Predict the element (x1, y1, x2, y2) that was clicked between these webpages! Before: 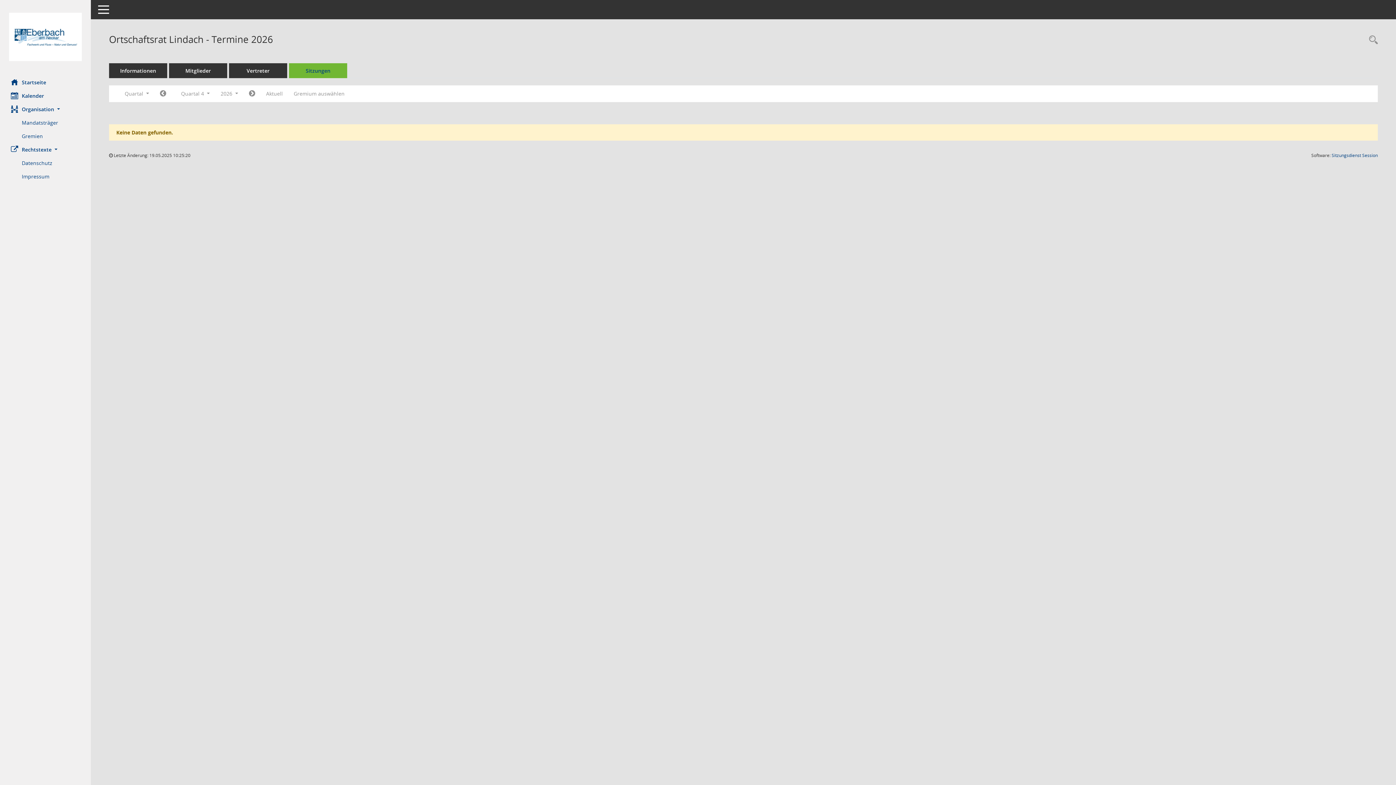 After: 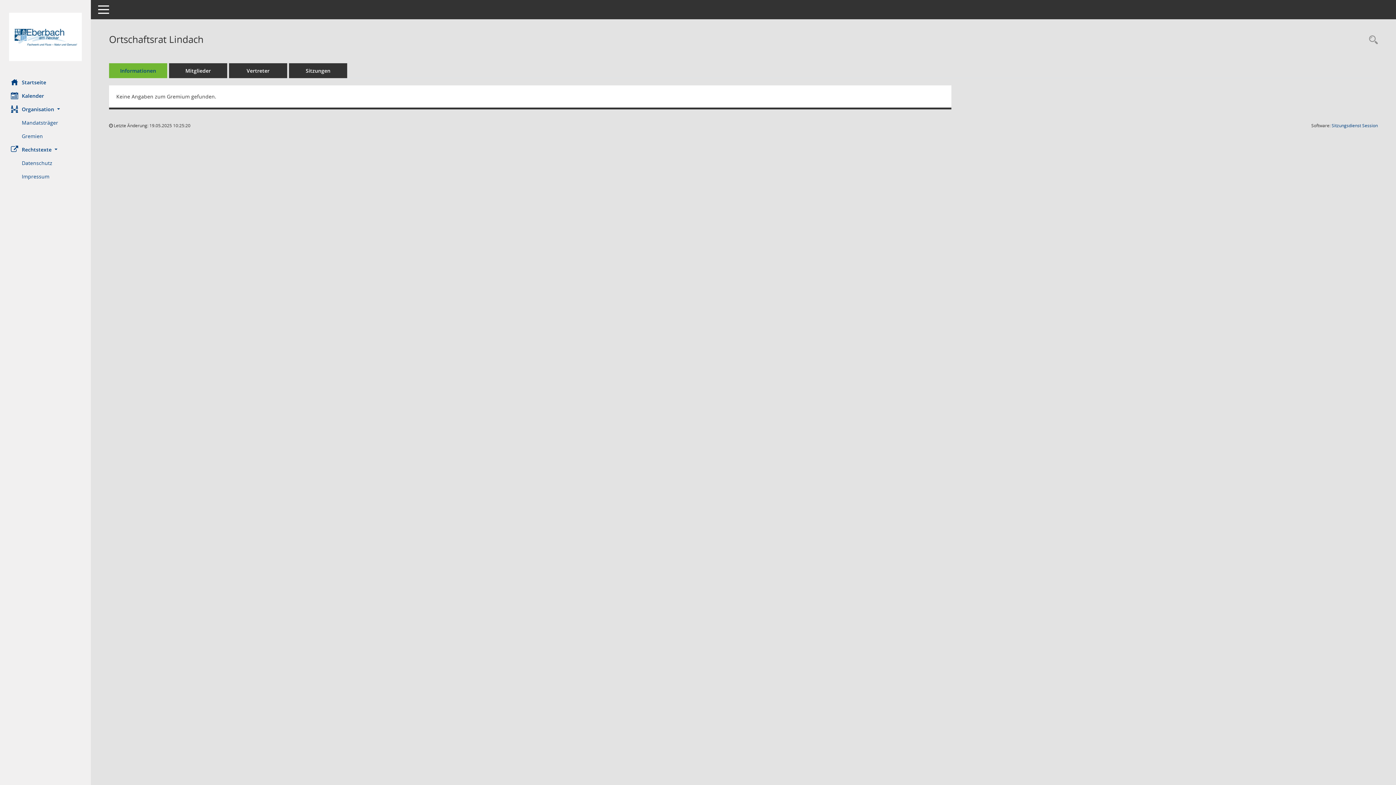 Action: label: Informationen bbox: (109, 63, 167, 78)